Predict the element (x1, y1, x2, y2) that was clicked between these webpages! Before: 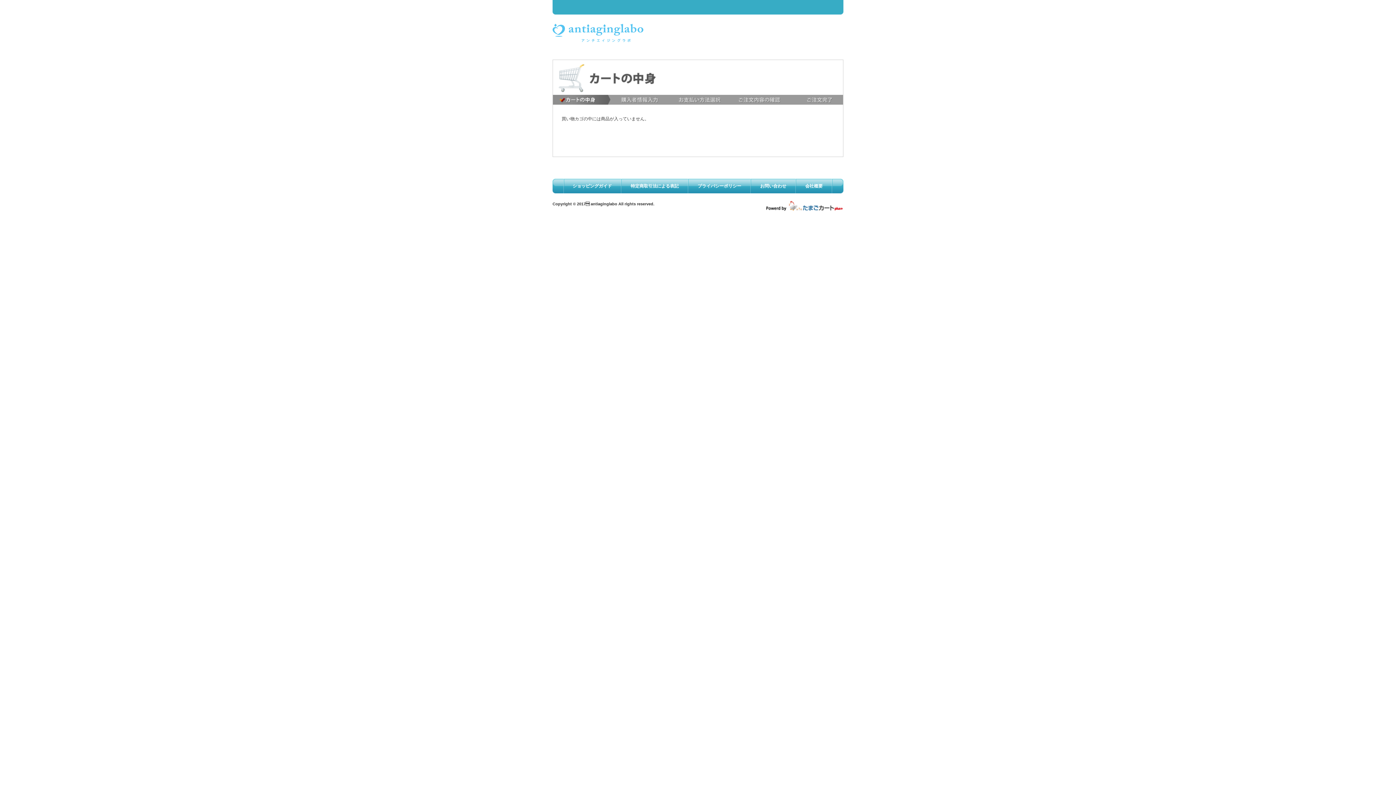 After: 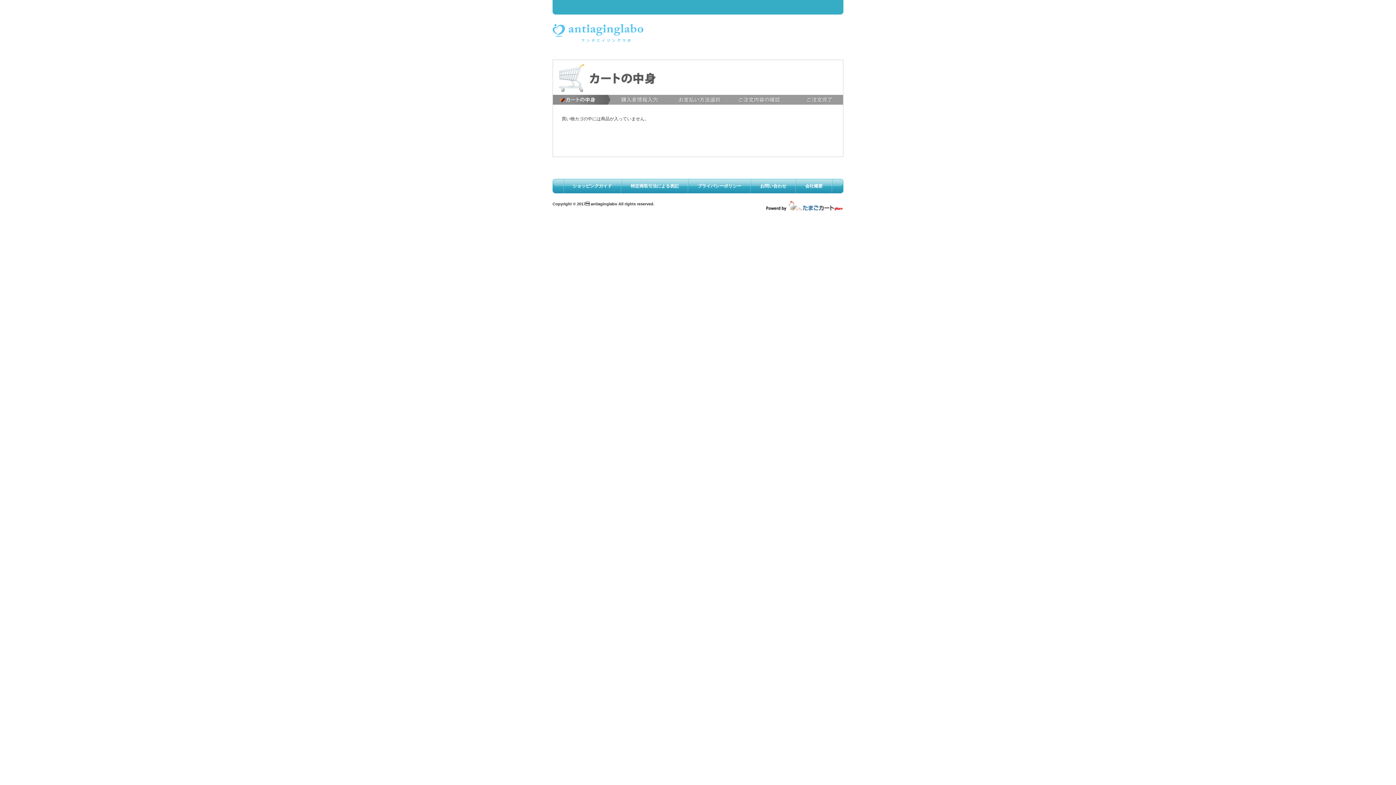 Action: bbox: (805, 183, 822, 188) label: 会社概要